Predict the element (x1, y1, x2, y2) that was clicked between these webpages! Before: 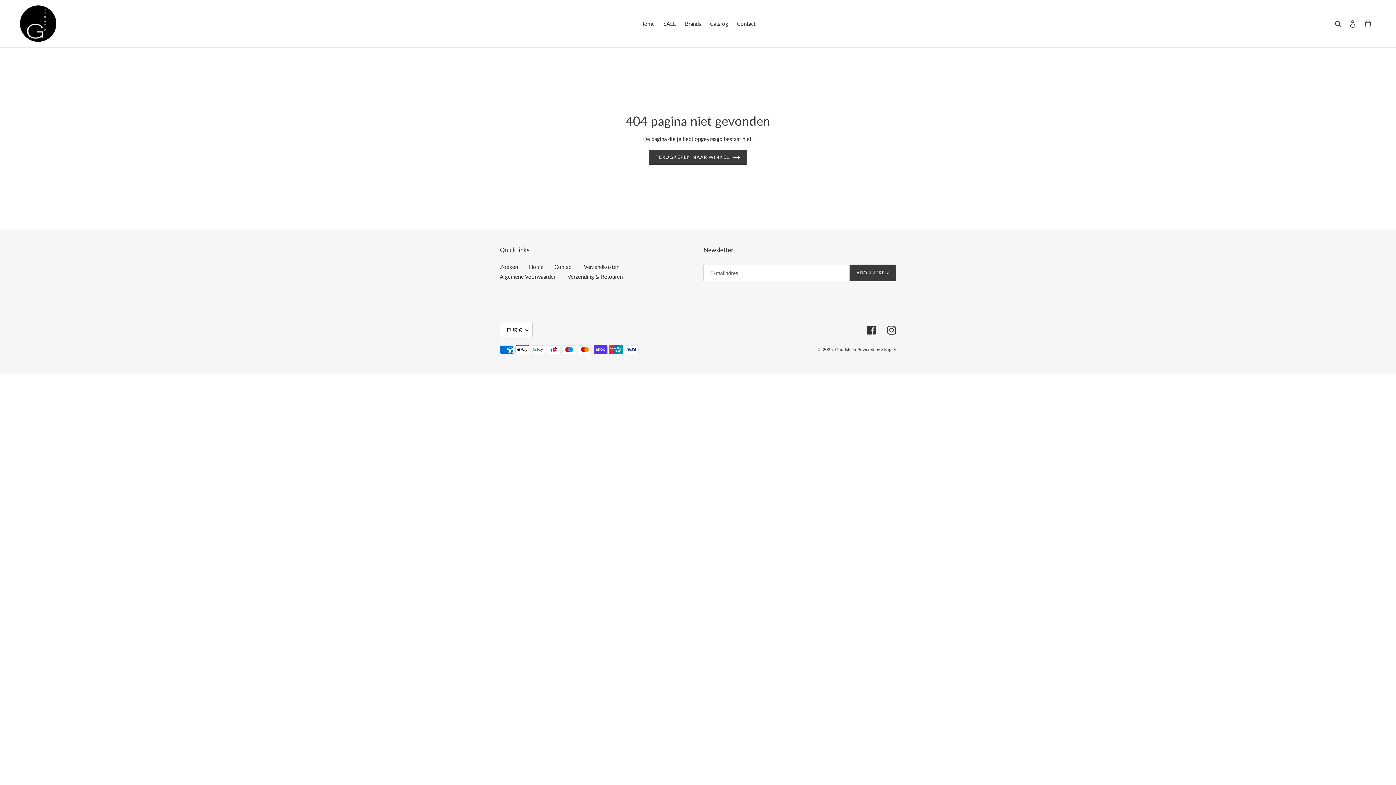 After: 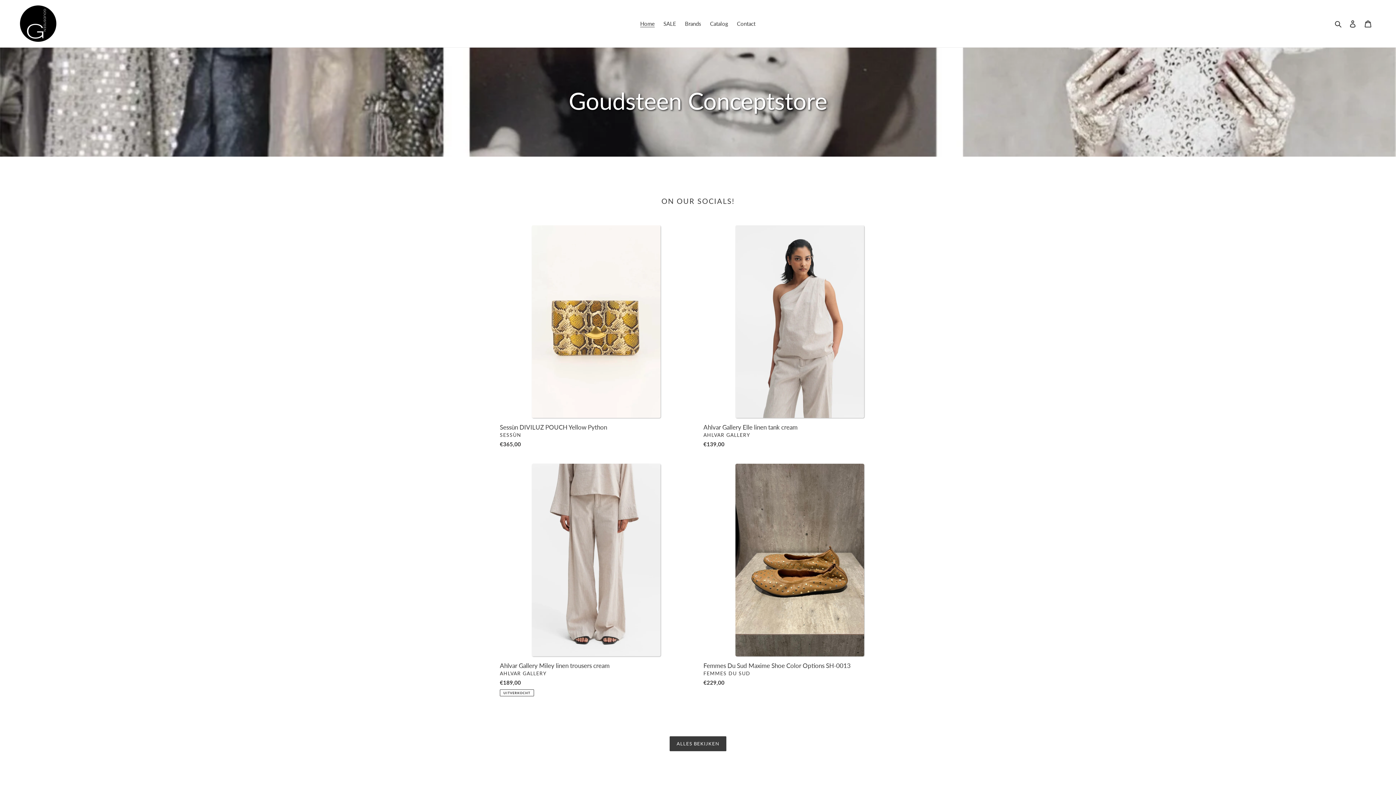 Action: label: Home bbox: (529, 263, 543, 270)